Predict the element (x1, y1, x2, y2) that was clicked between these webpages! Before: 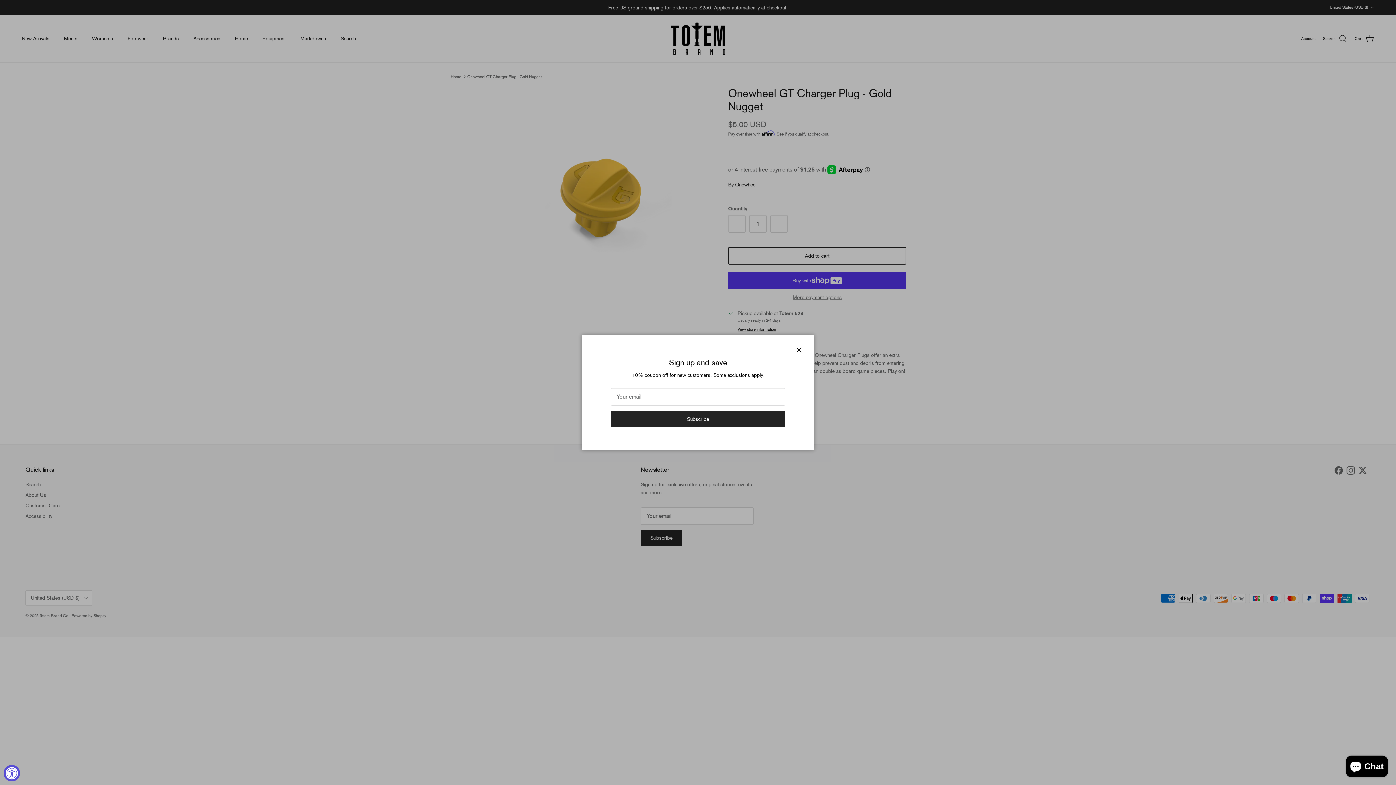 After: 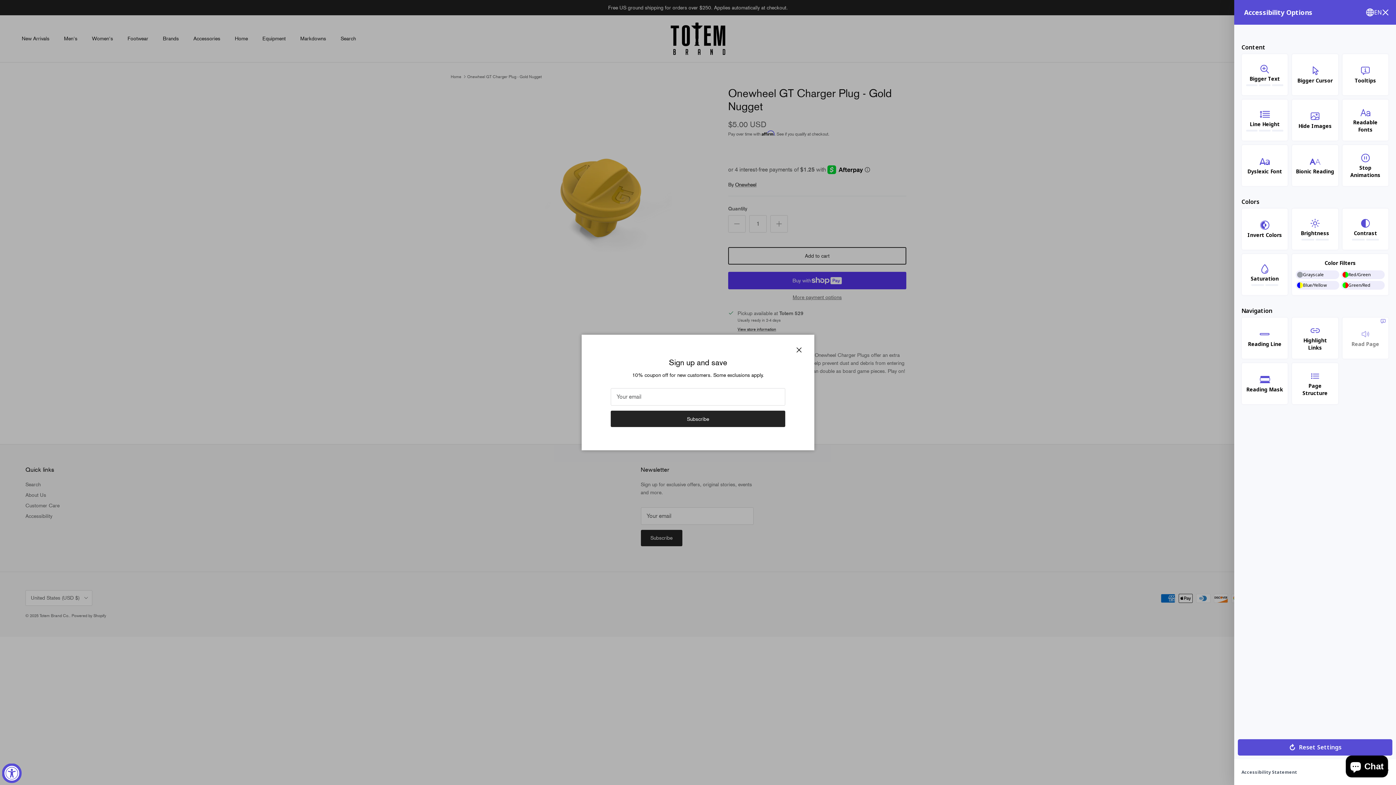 Action: label: Accessibility Widget, click to open bbox: (3, 765, 20, 781)